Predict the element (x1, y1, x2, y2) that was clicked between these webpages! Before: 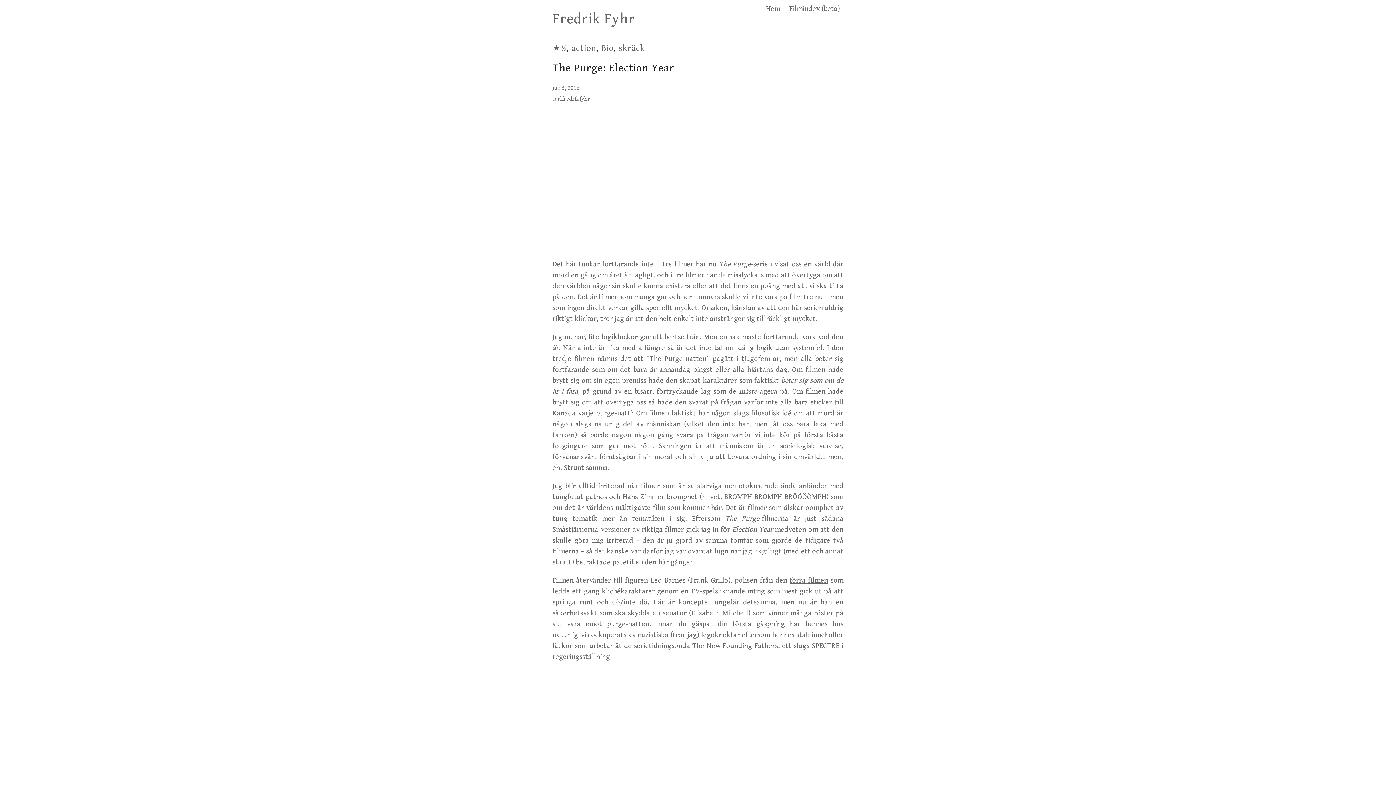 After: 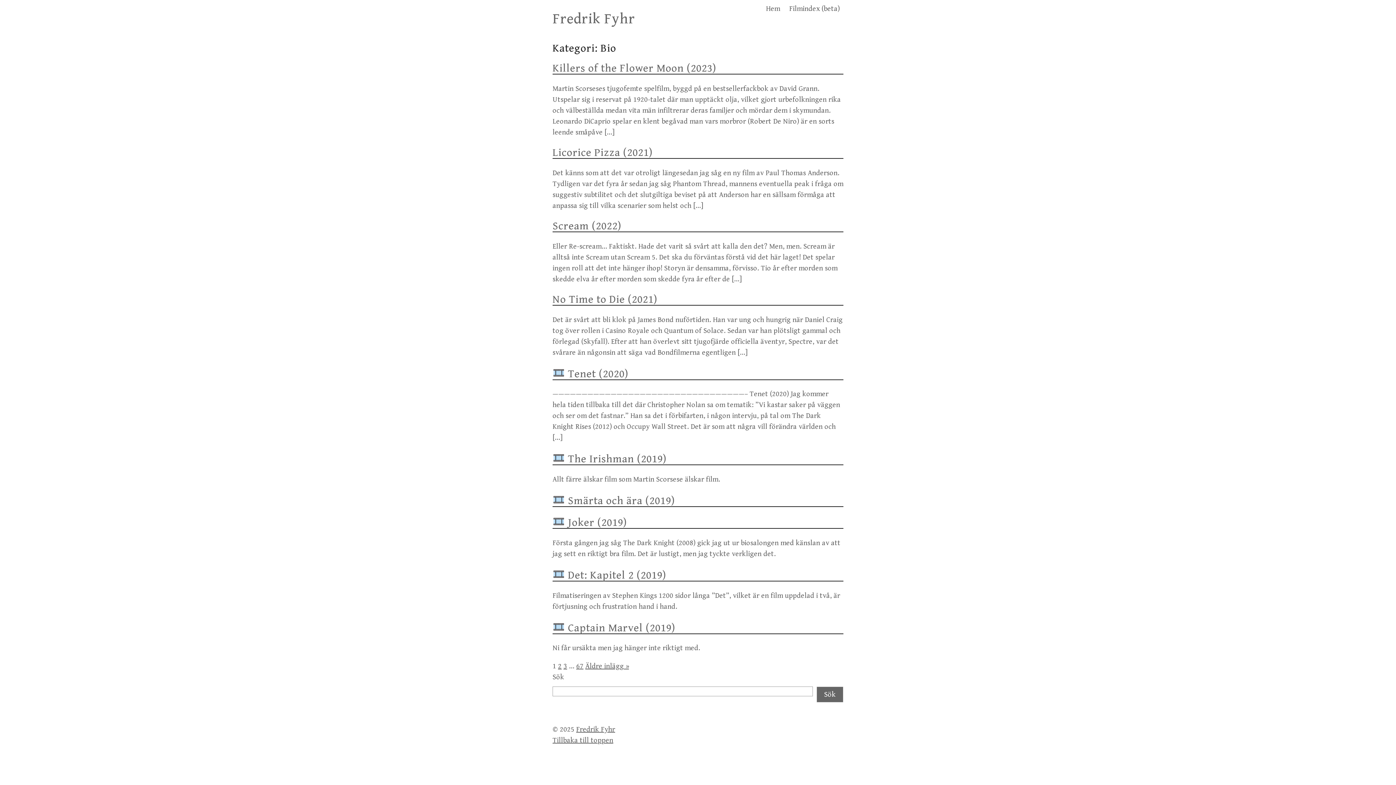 Action: label: Bio bbox: (601, 43, 613, 53)